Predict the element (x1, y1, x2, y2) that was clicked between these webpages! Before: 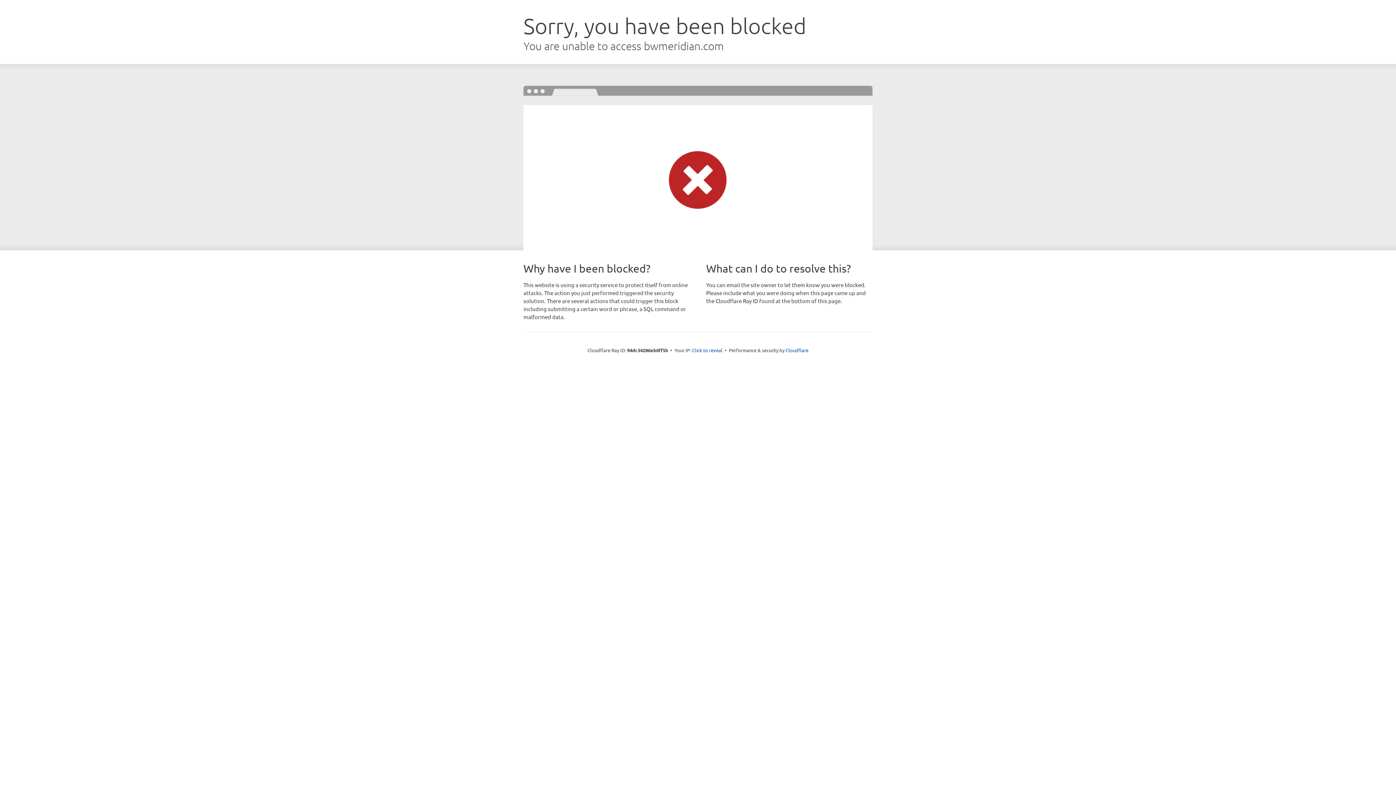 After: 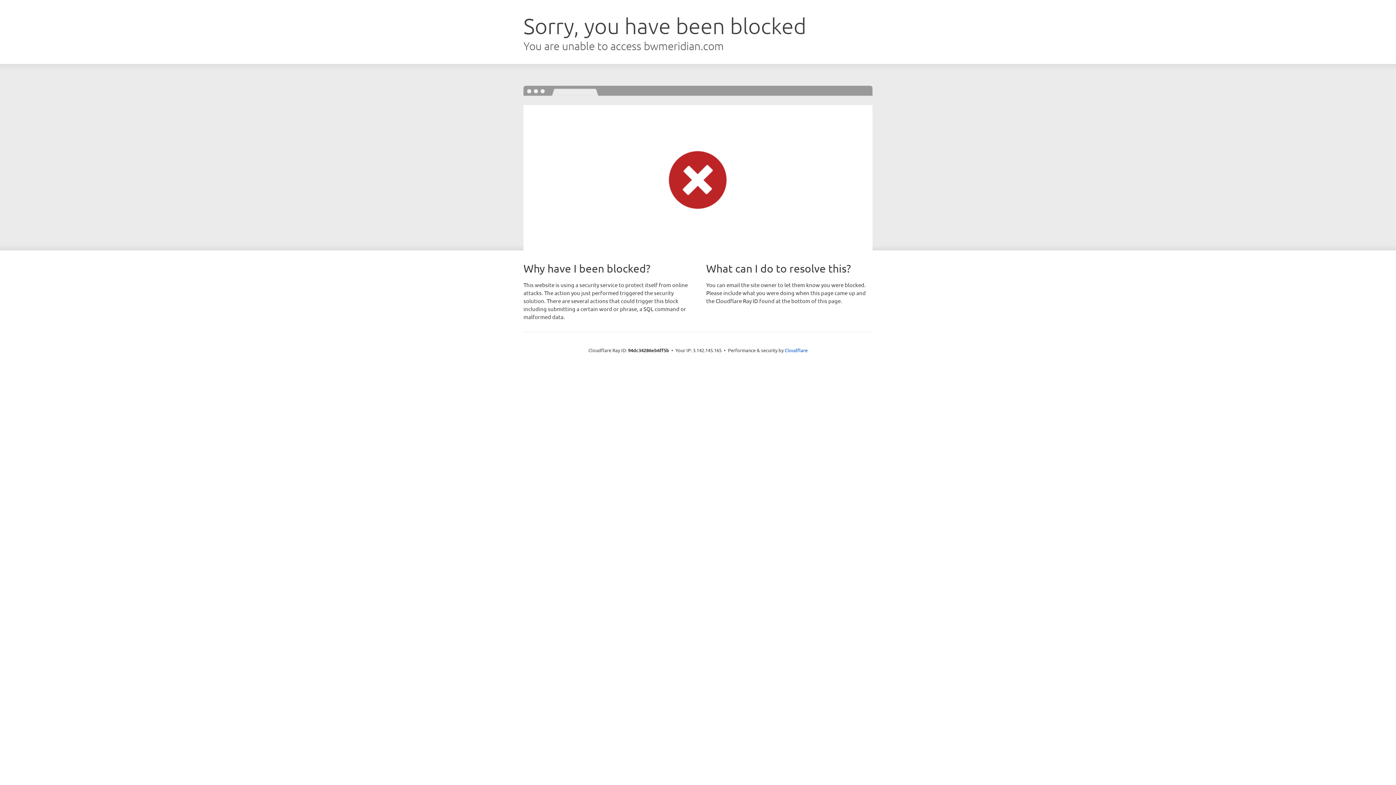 Action: label: Click to reveal bbox: (692, 346, 722, 353)